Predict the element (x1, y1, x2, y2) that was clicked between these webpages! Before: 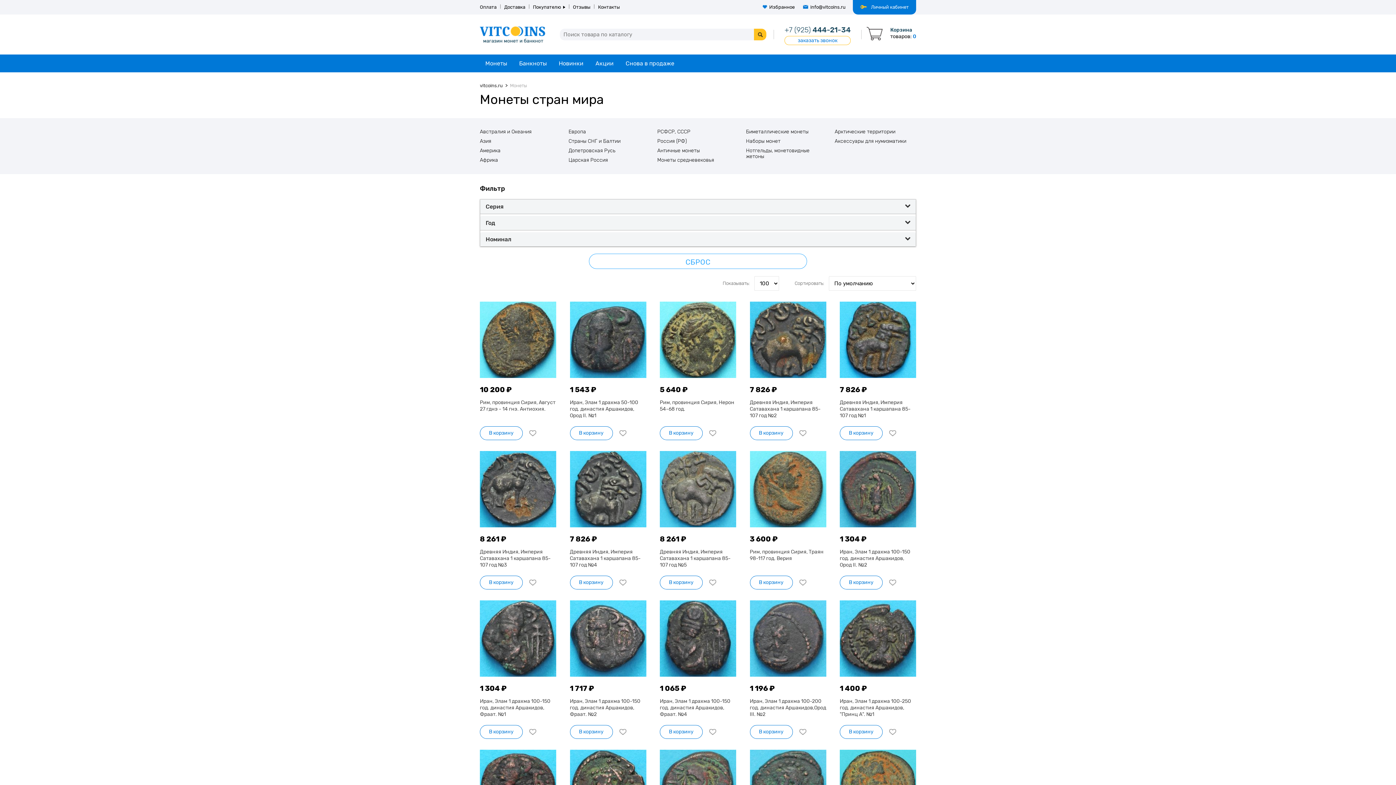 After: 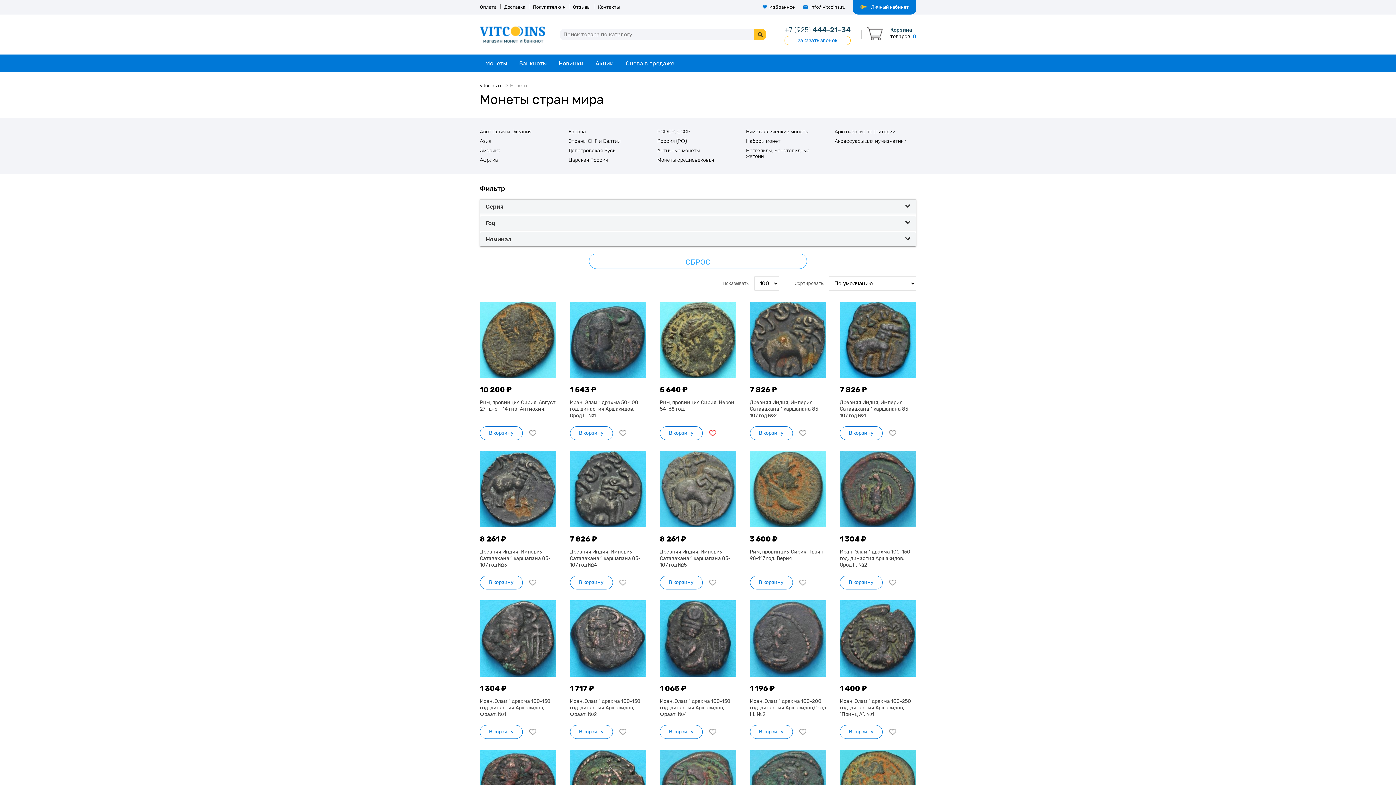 Action: bbox: (709, 430, 716, 436)